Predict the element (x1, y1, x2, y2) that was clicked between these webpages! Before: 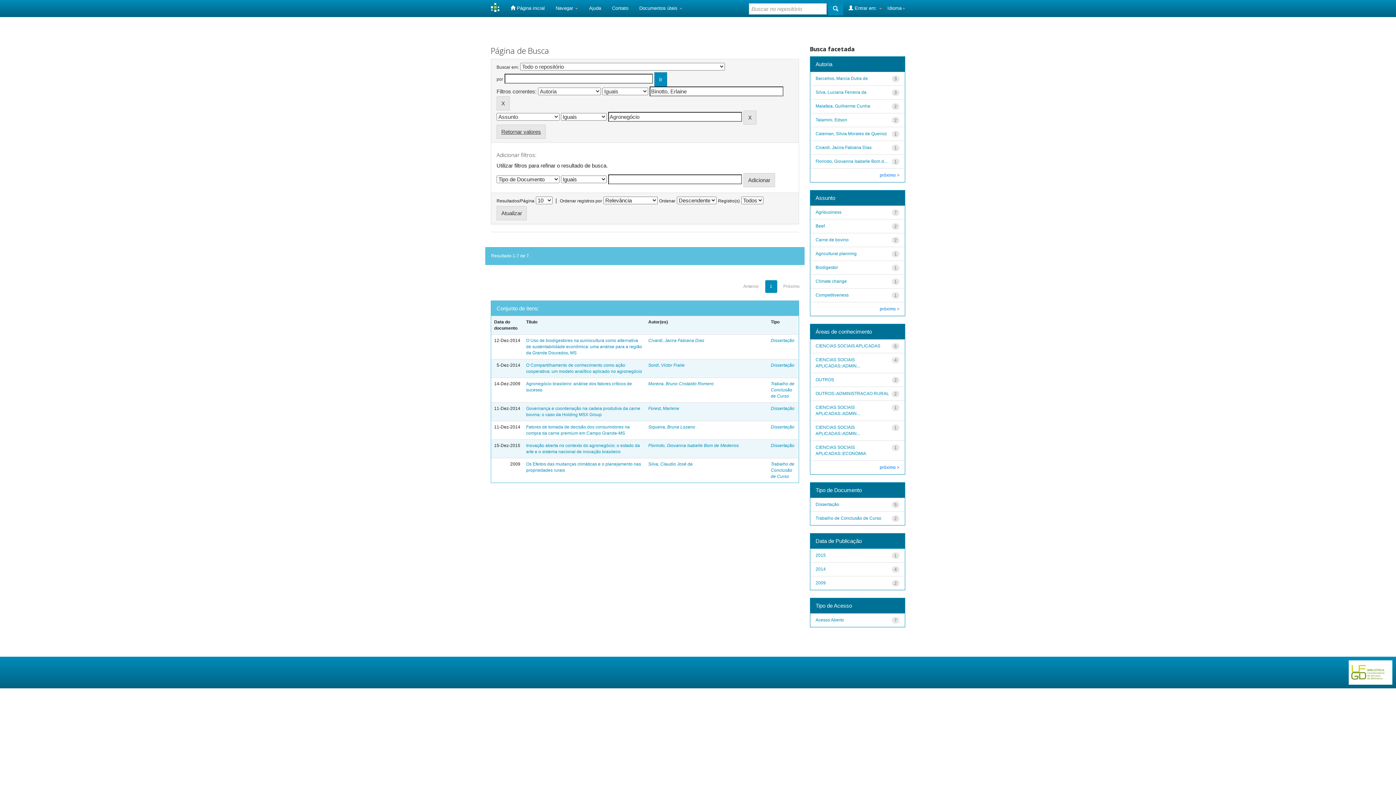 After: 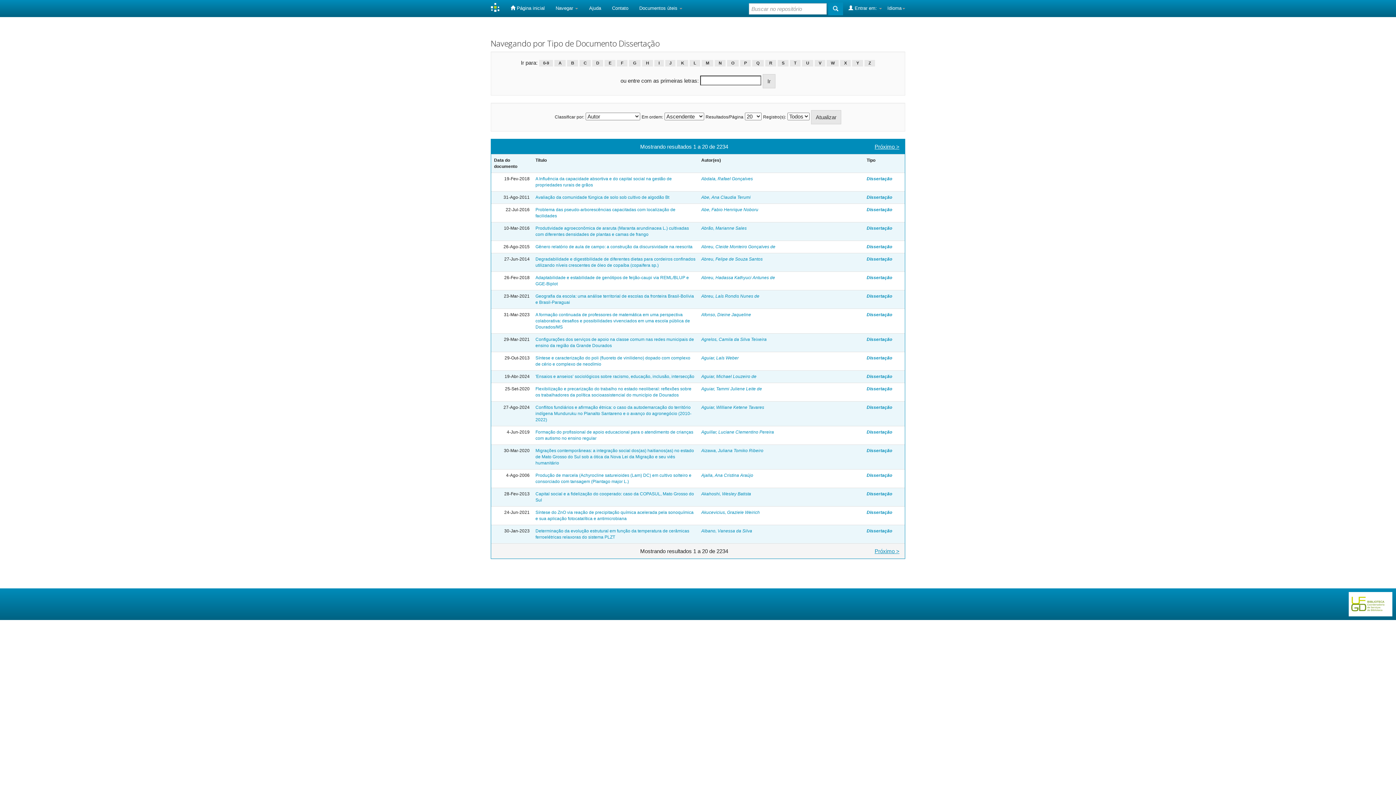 Action: label: Dissertação bbox: (771, 406, 794, 411)